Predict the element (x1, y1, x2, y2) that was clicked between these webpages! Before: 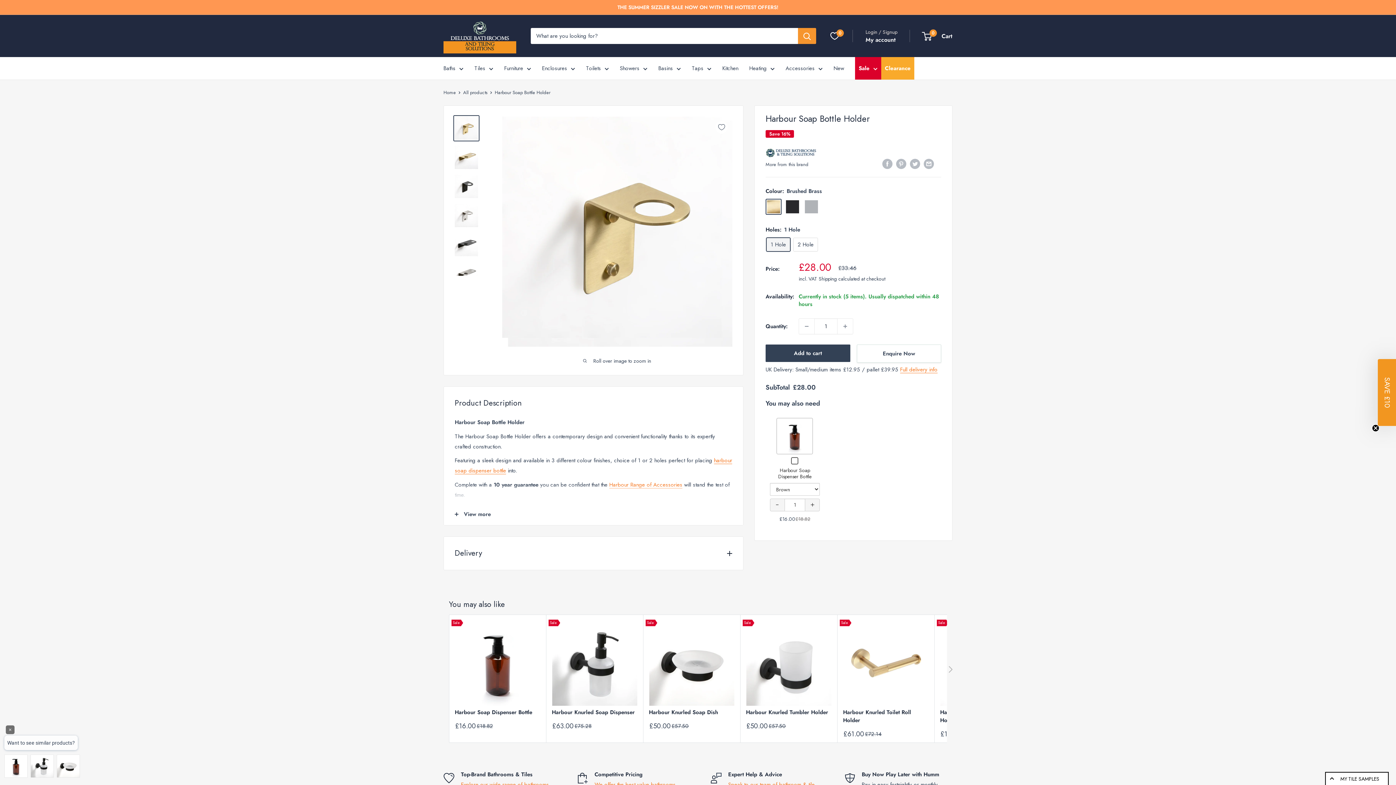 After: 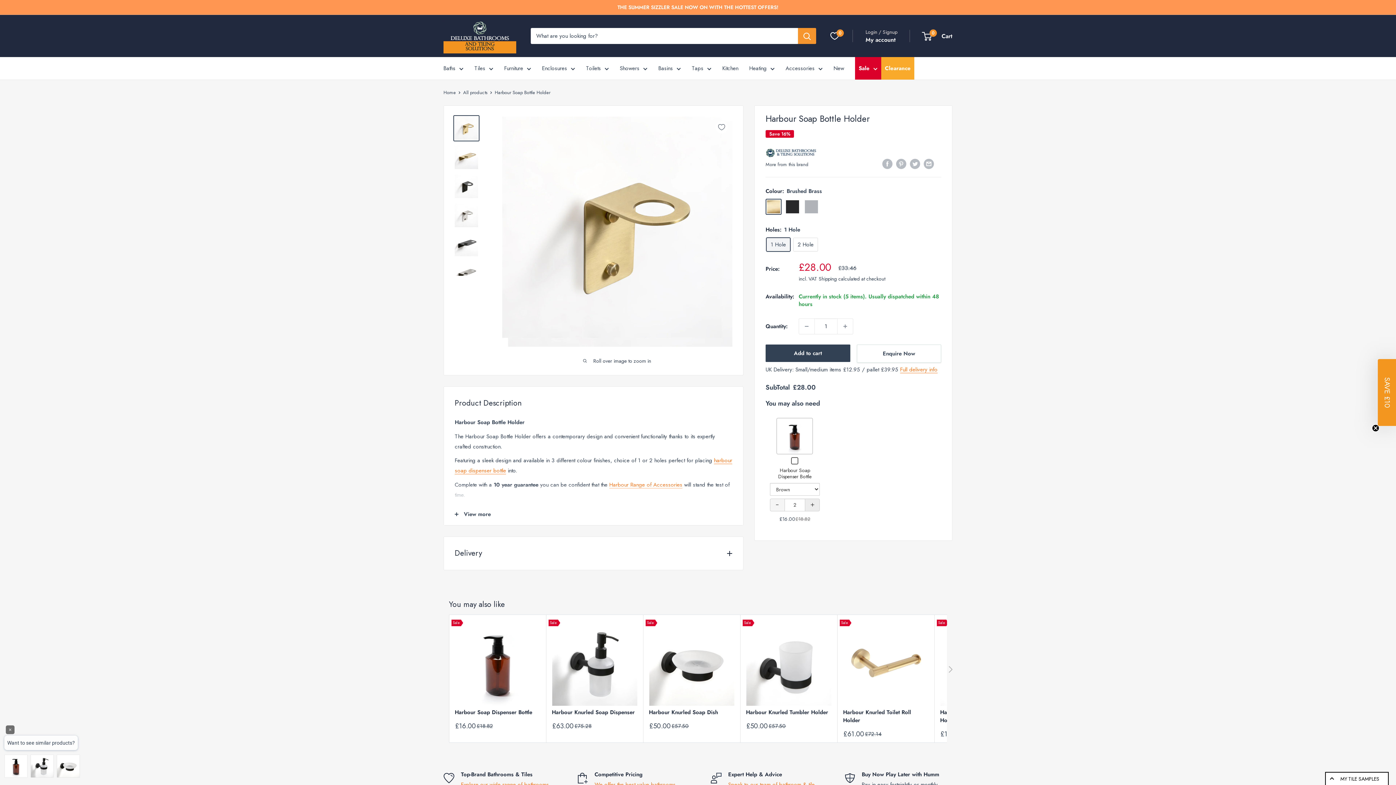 Action: bbox: (805, 498, 819, 511) label: Increase quantity of Harbour Soap Dispenser Bottle